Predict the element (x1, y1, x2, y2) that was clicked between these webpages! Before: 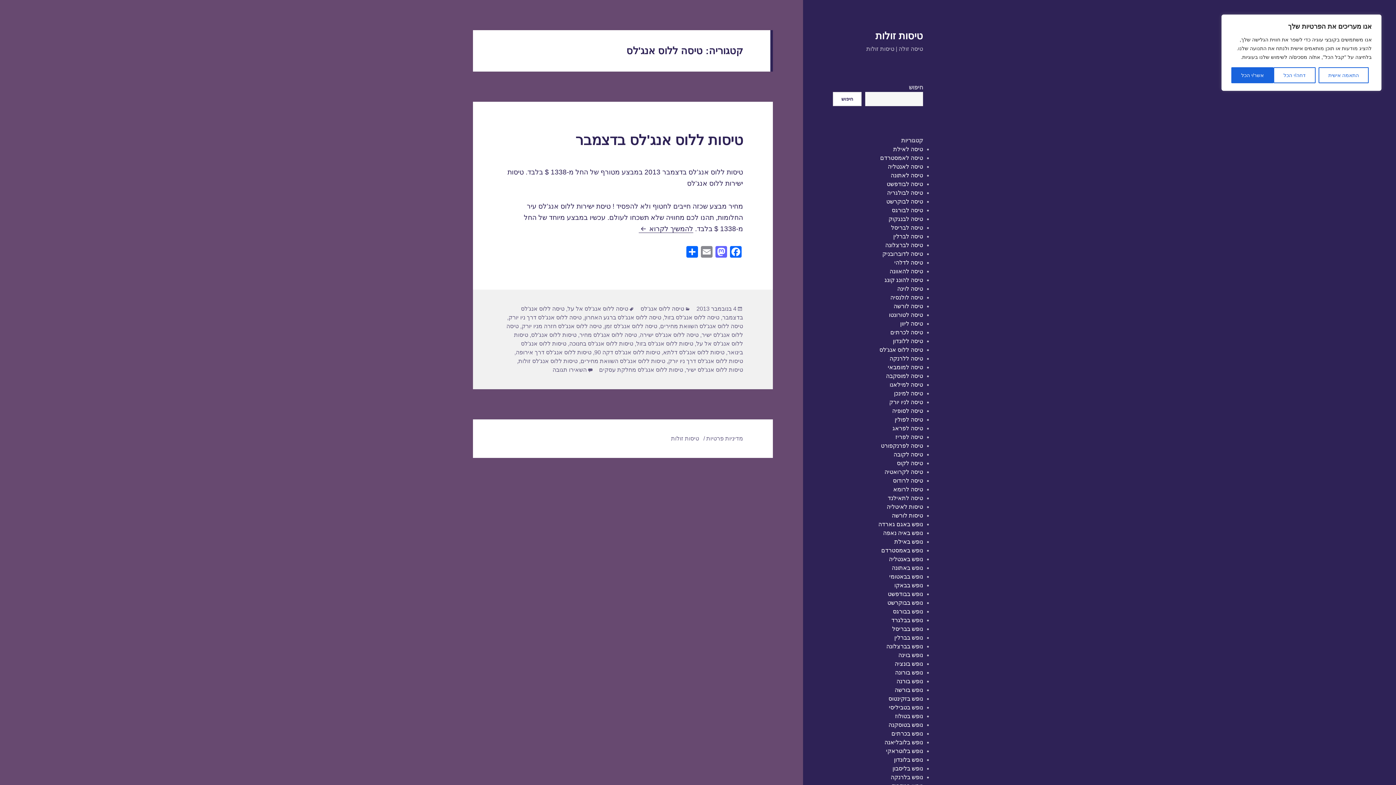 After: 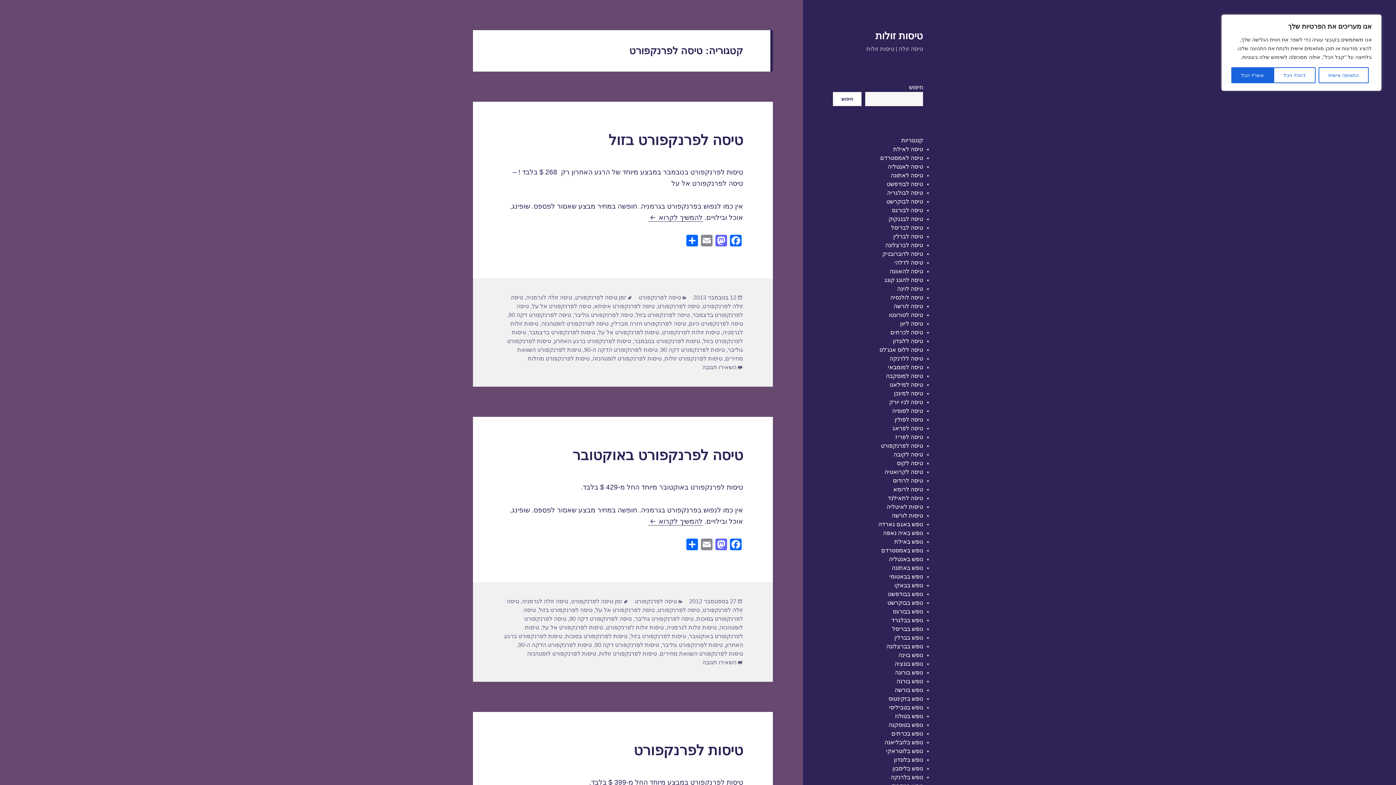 Action: label: טיסה לפרנקפורט bbox: (881, 442, 923, 448)